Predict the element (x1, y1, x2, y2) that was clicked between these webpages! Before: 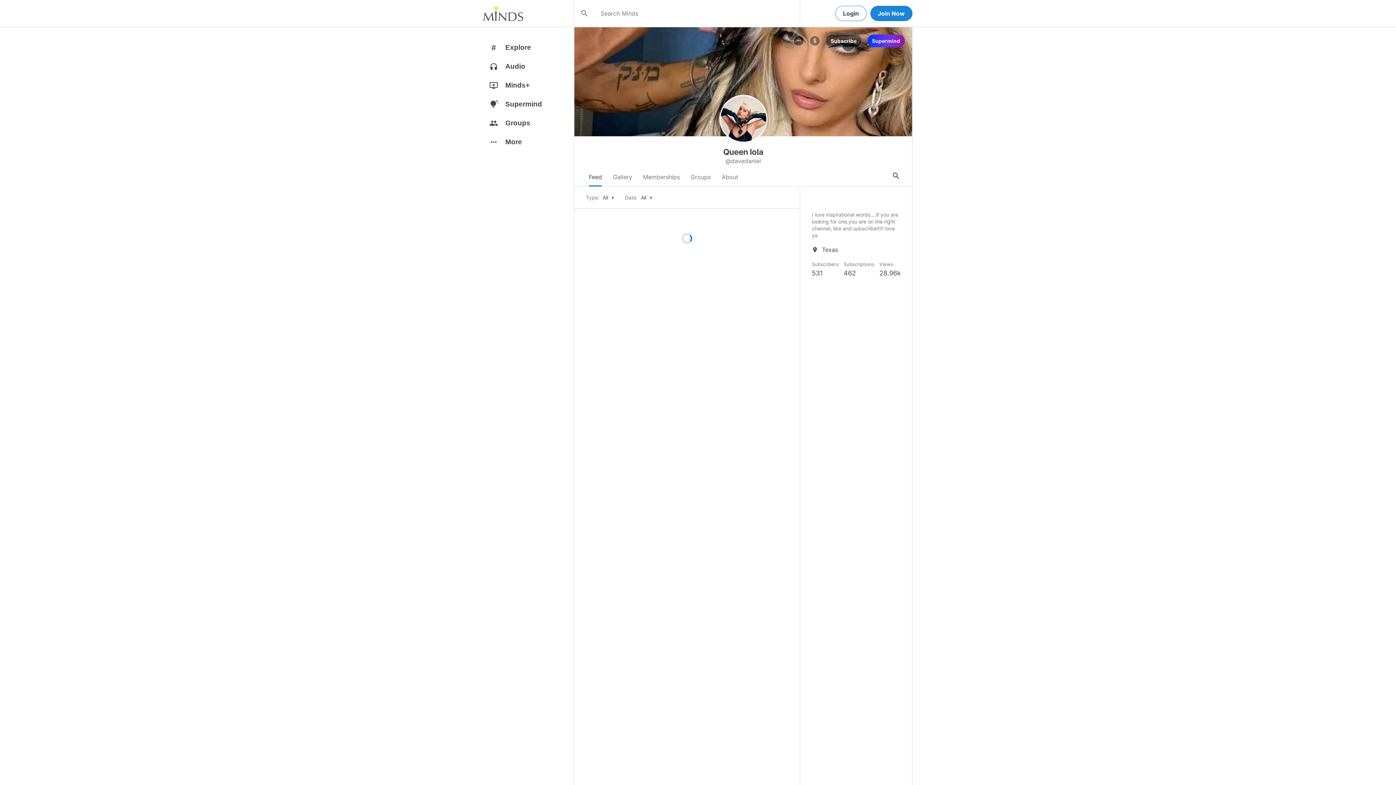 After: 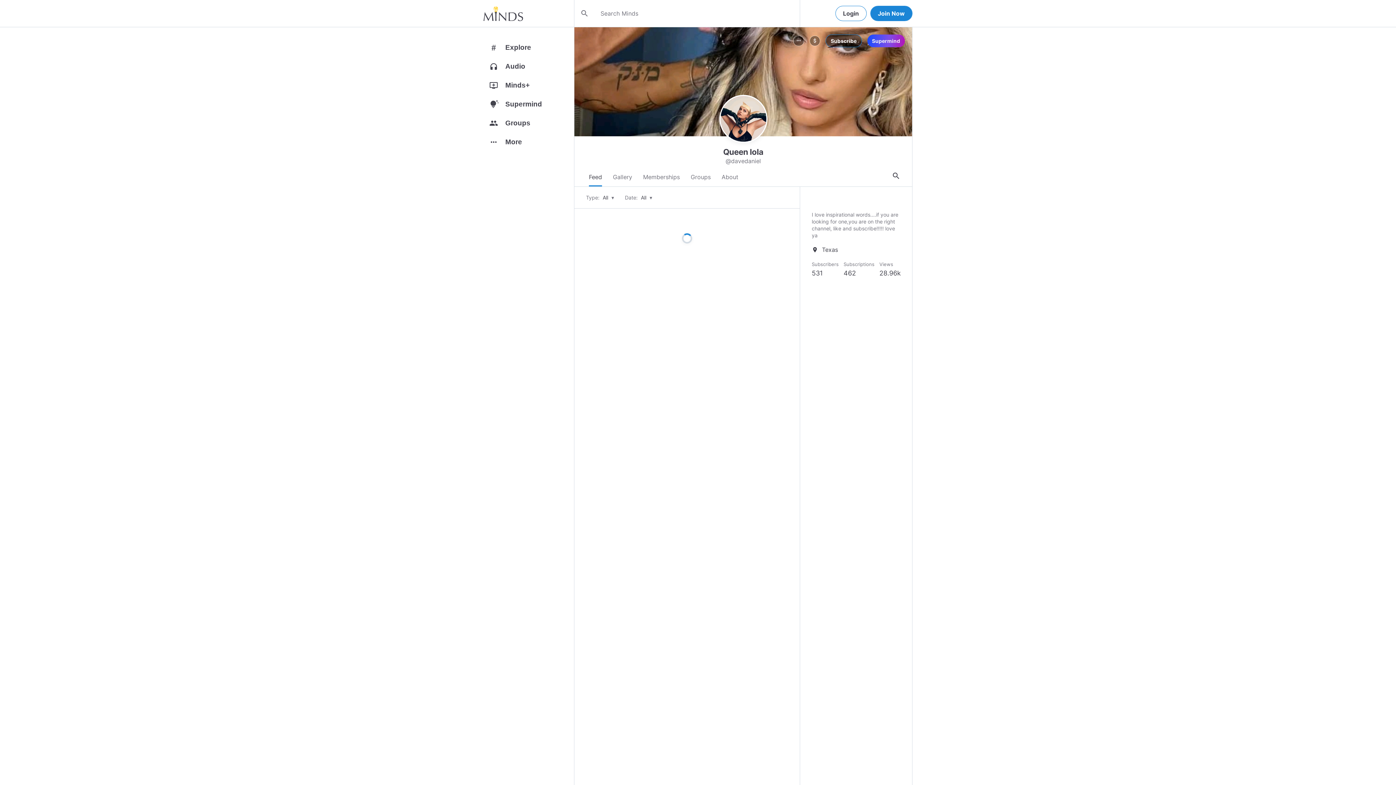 Action: bbox: (867, 34, 905, 47) label: Supermind